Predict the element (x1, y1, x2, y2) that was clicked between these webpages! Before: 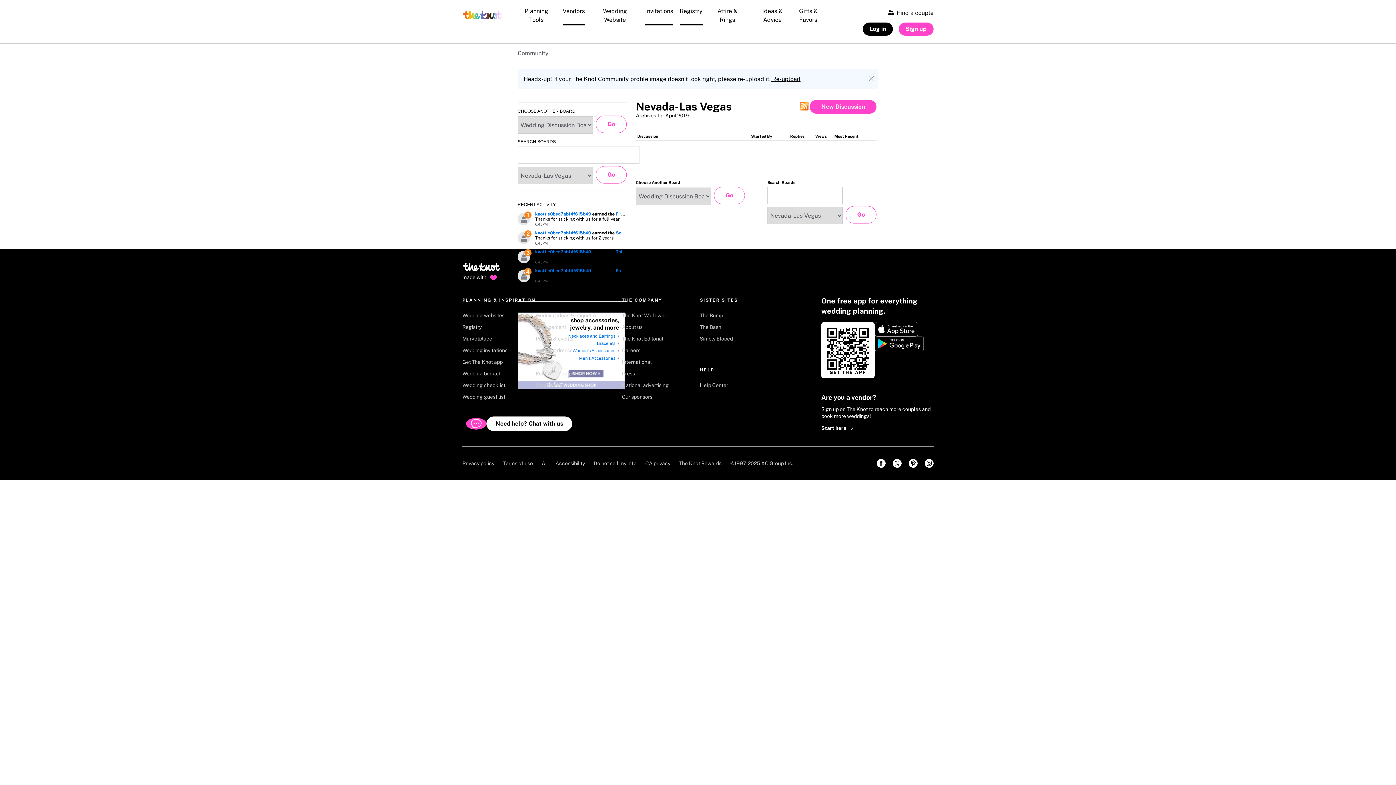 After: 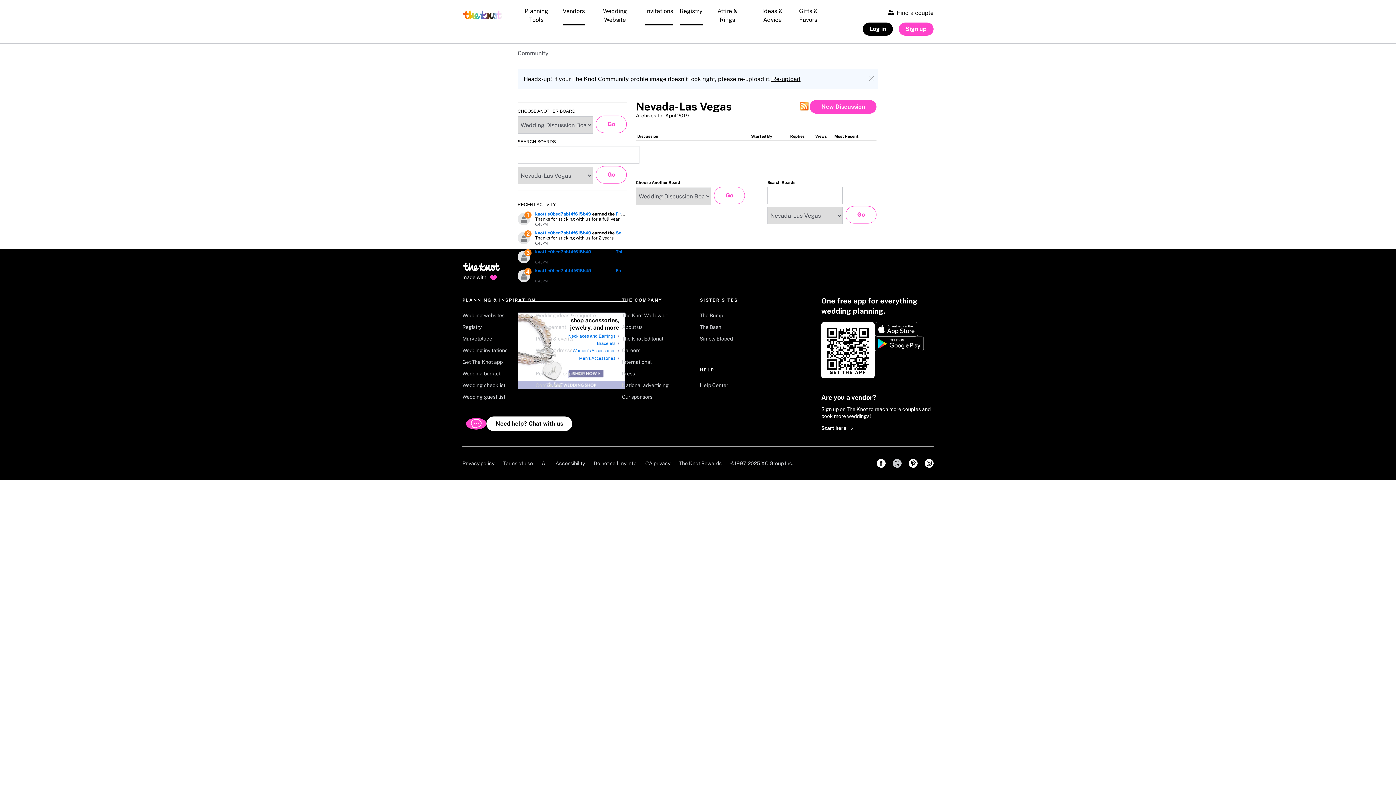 Action: bbox: (889, 455, 905, 471) label: twitter